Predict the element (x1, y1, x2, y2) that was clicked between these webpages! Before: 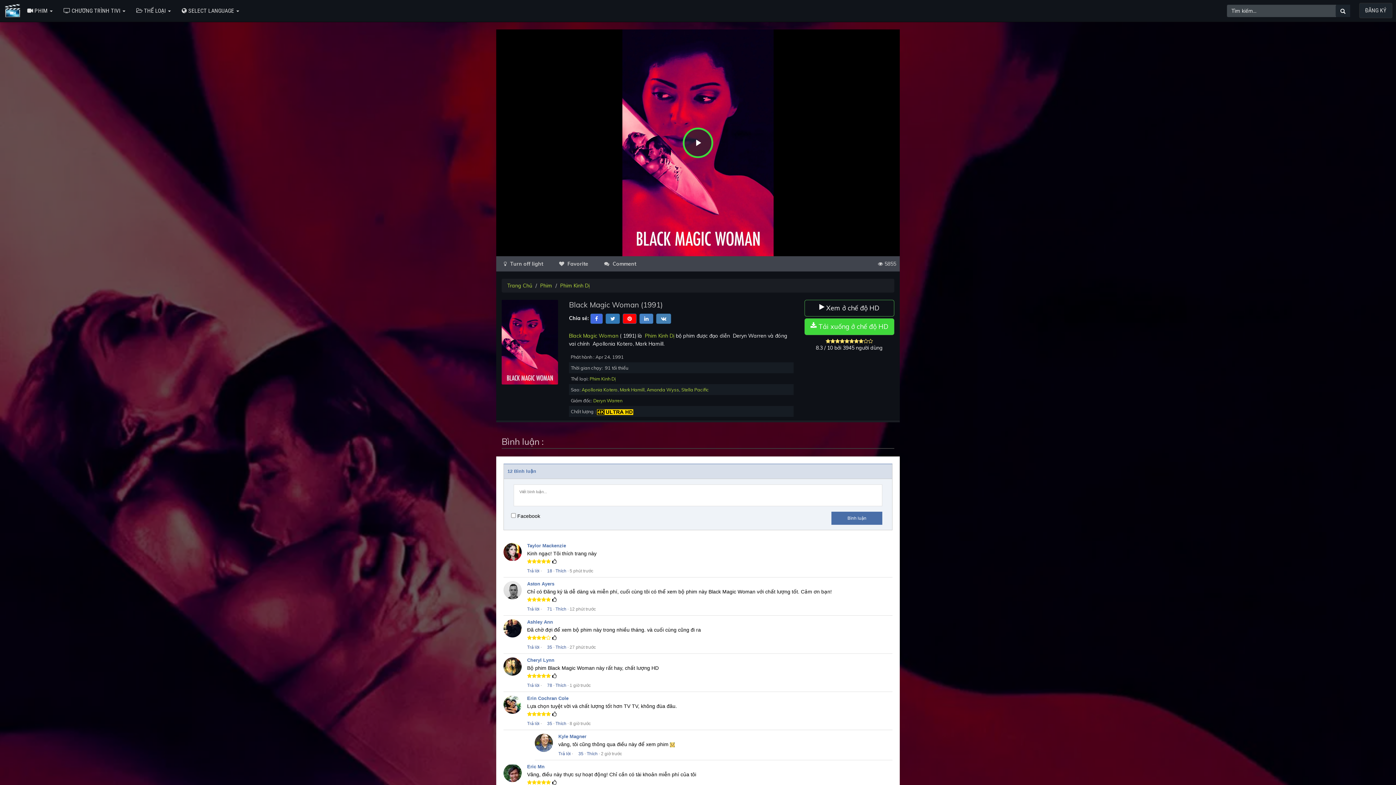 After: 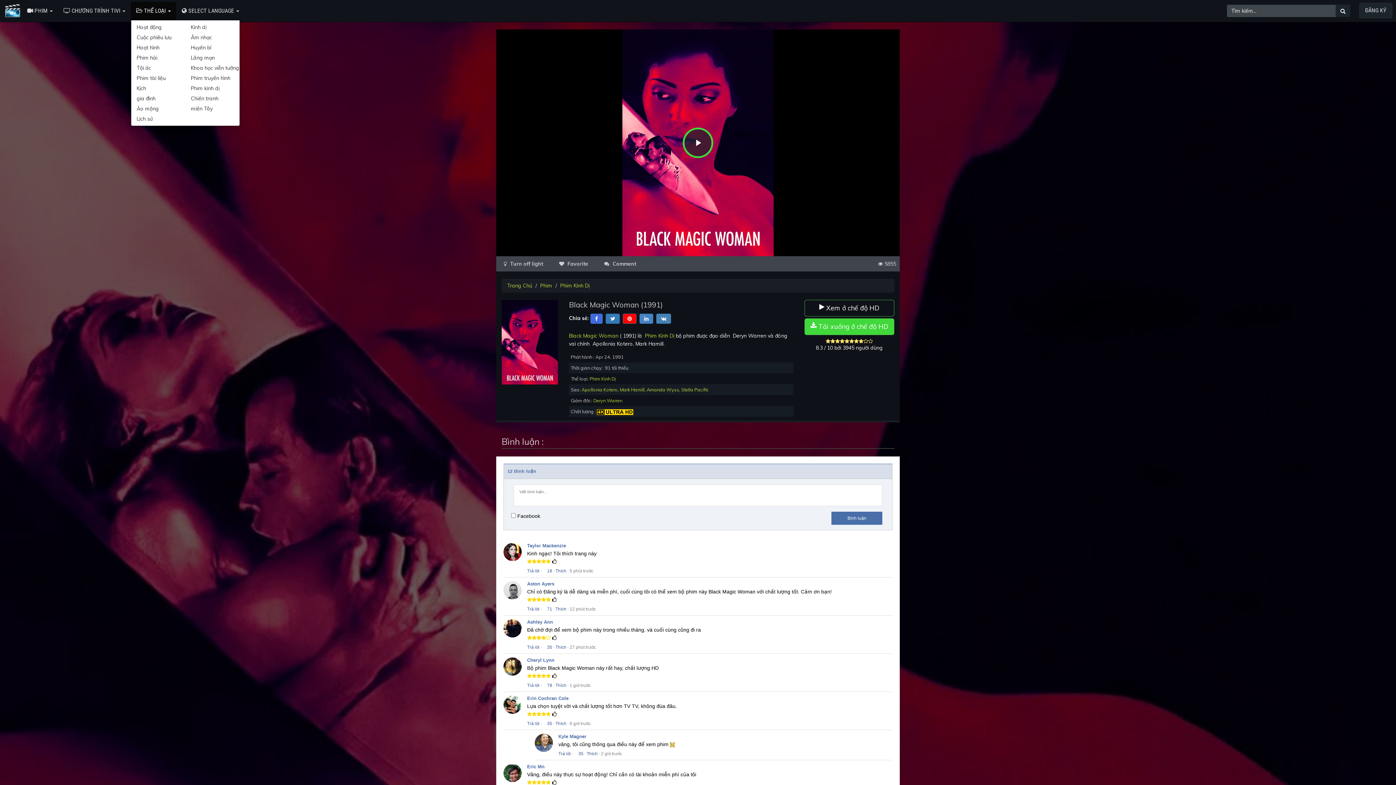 Action: bbox: (130, 1, 176, 20) label:  THỂ LOẠI 